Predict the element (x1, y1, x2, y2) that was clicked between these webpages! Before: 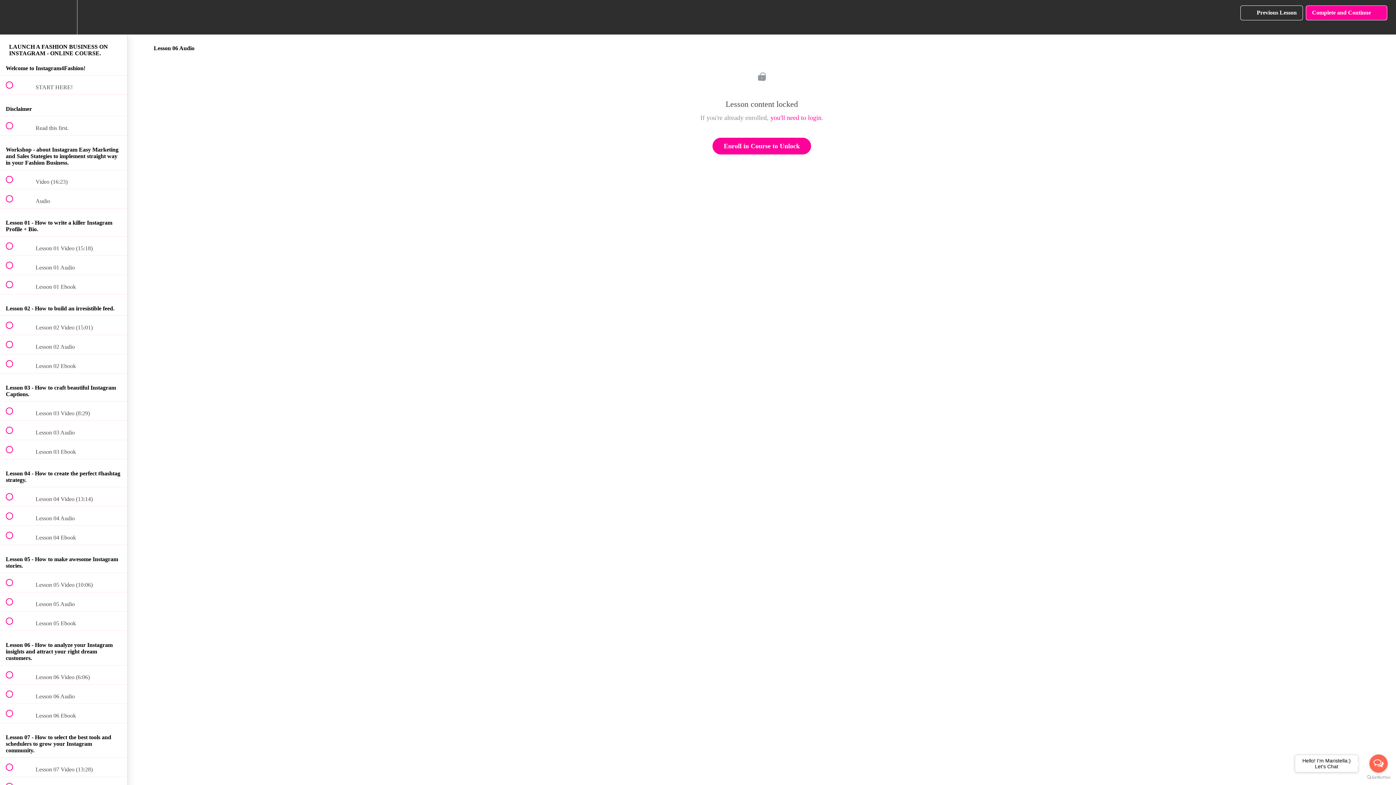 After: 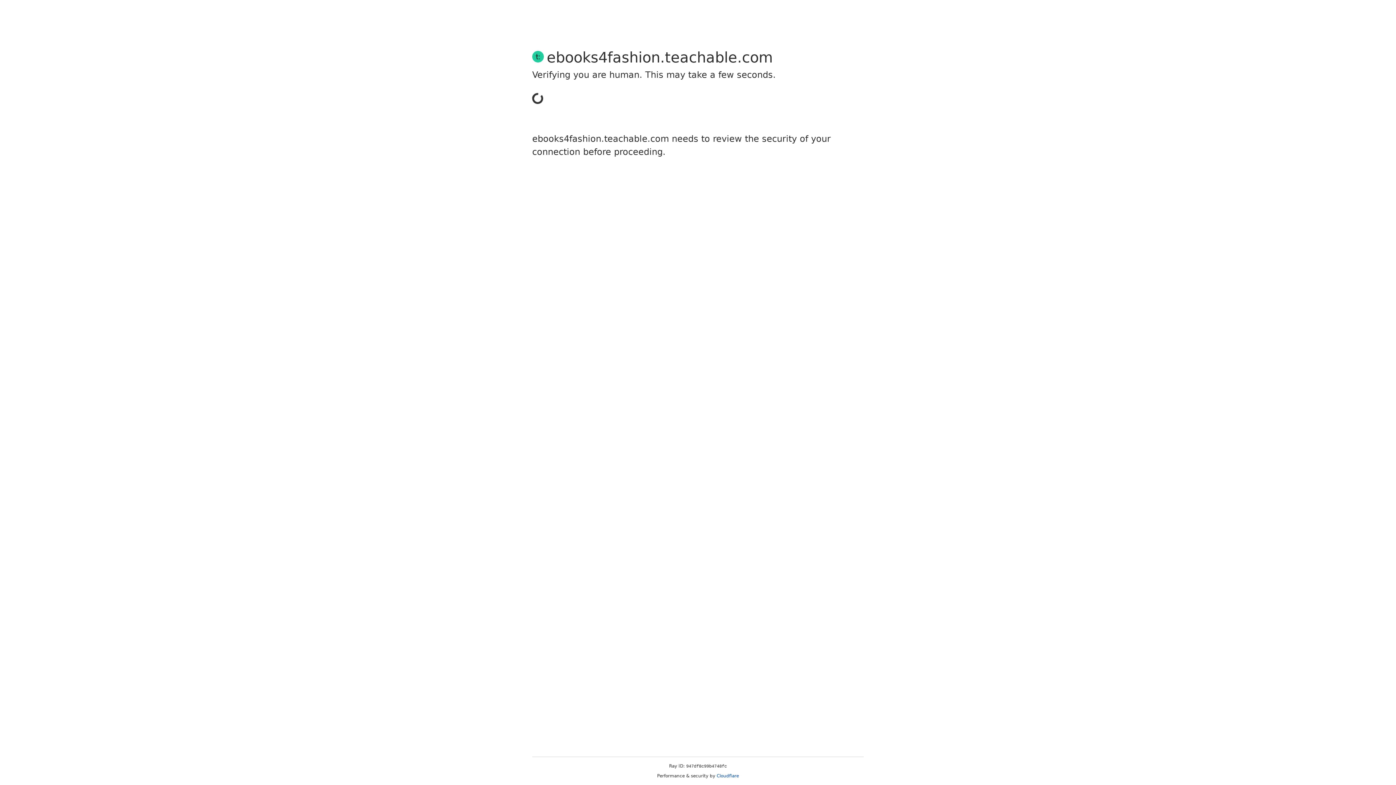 Action: label: you'll need to login bbox: (770, 114, 821, 121)